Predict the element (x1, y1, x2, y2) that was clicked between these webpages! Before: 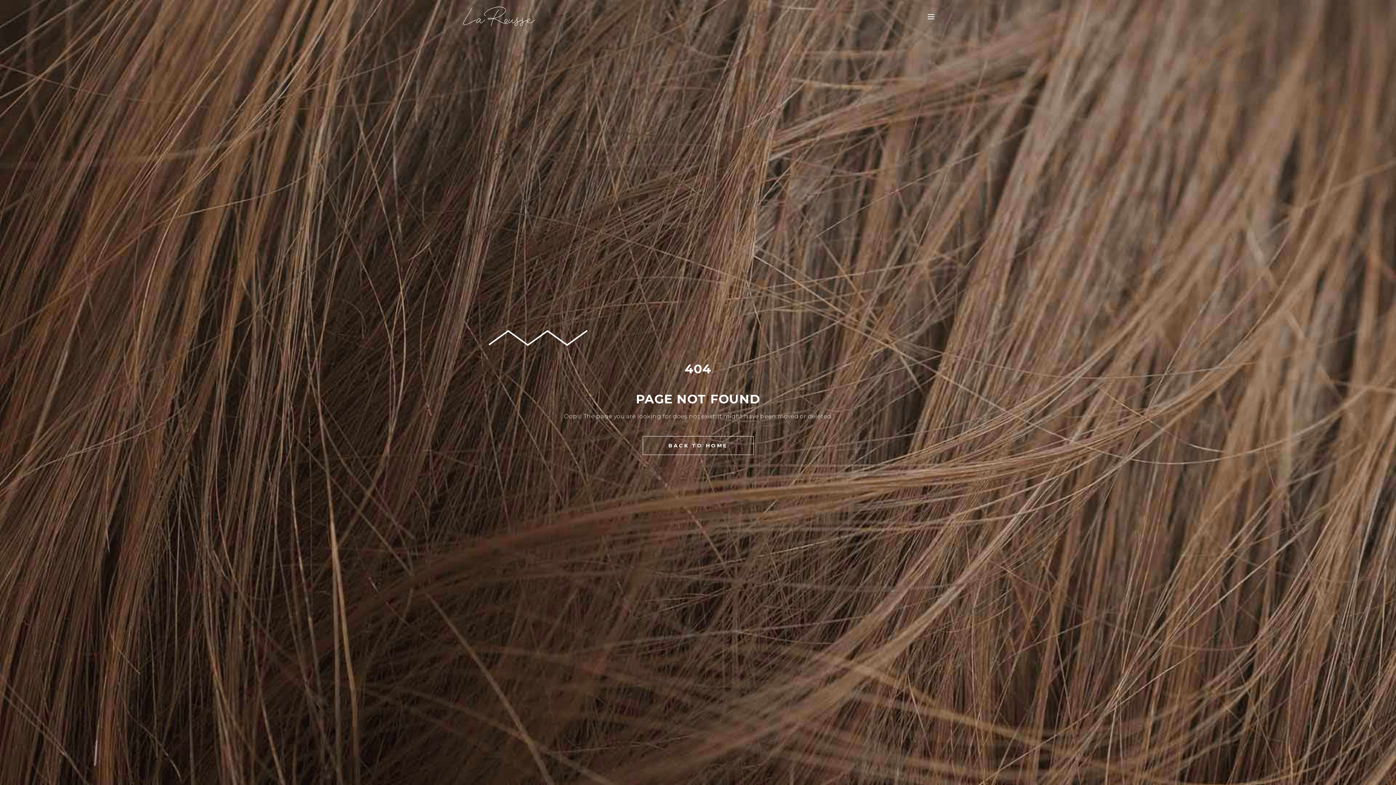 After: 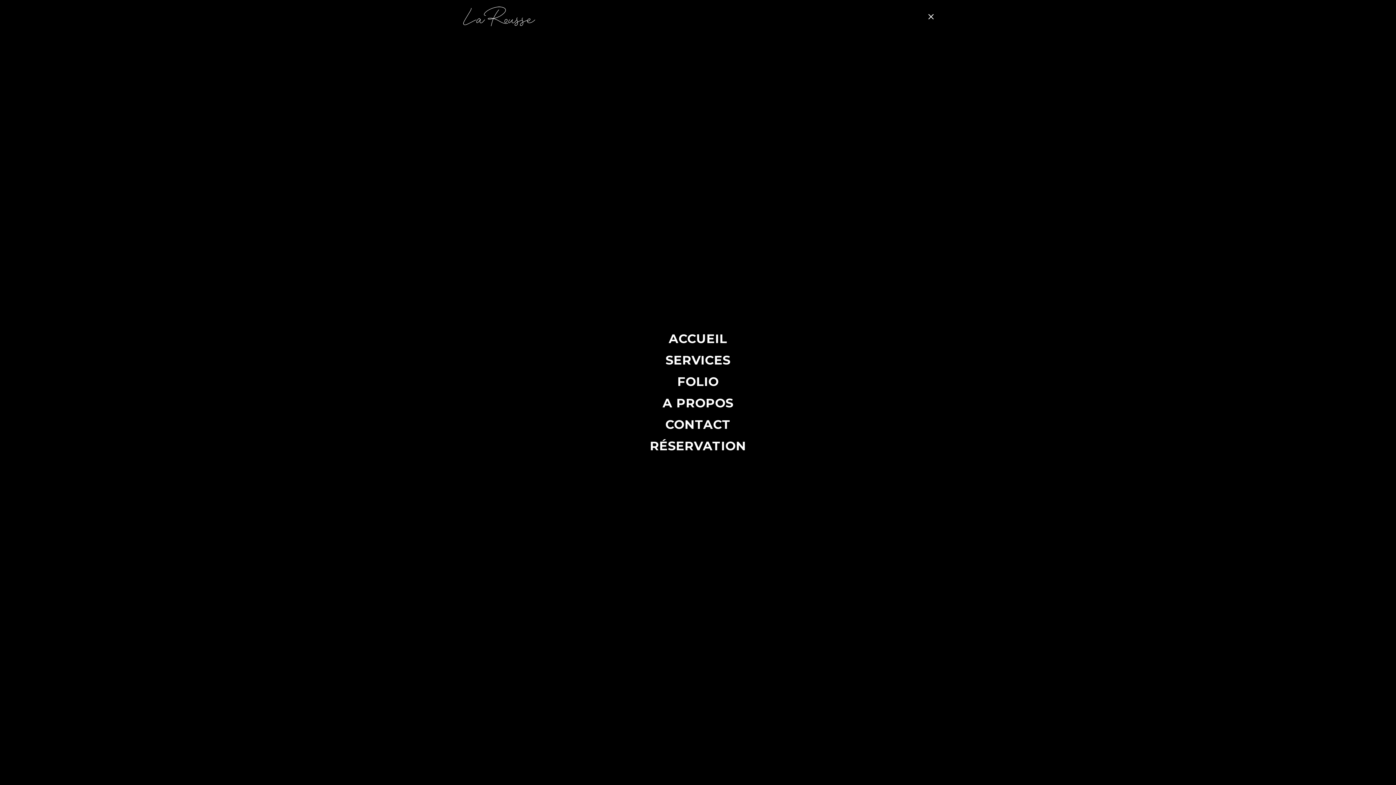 Action: label:   bbox: (920, 11, 934, 21)